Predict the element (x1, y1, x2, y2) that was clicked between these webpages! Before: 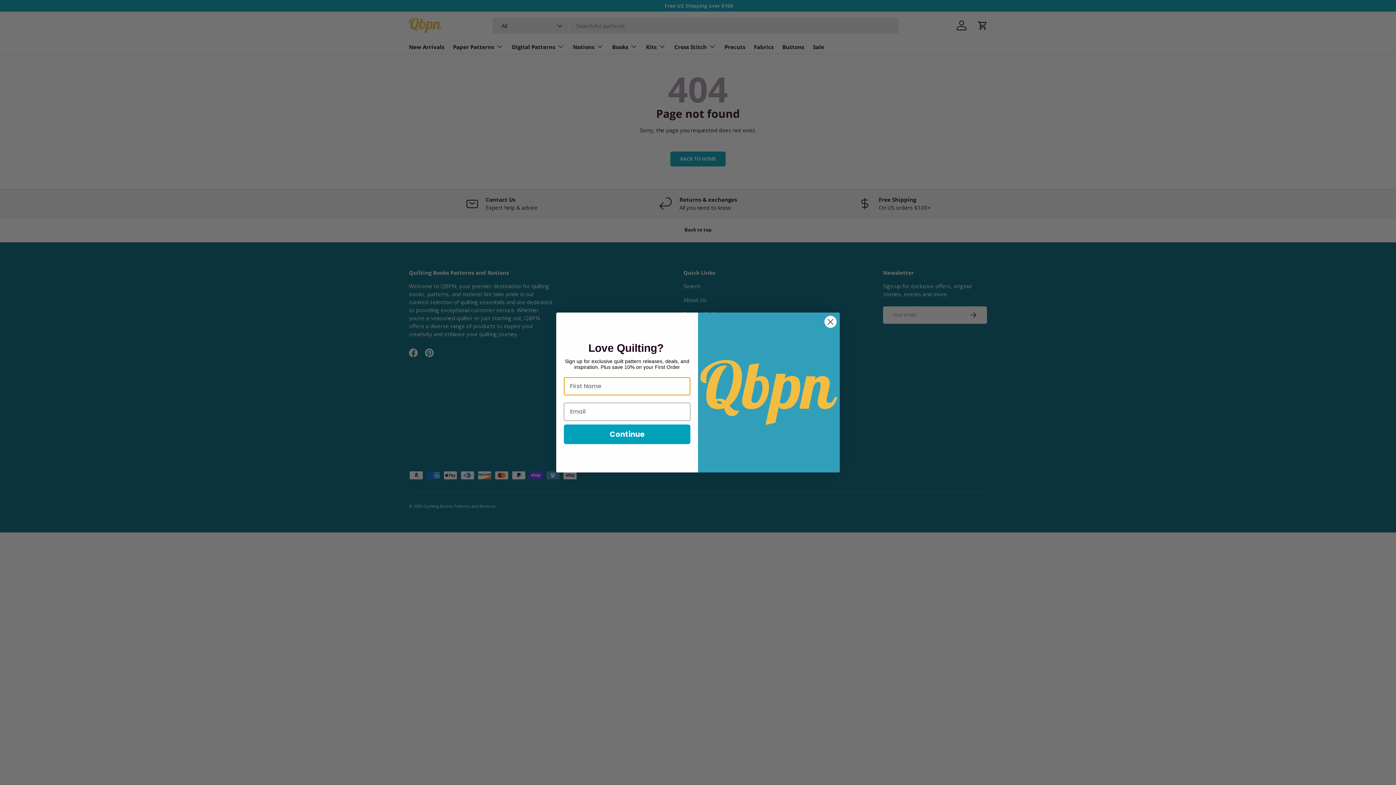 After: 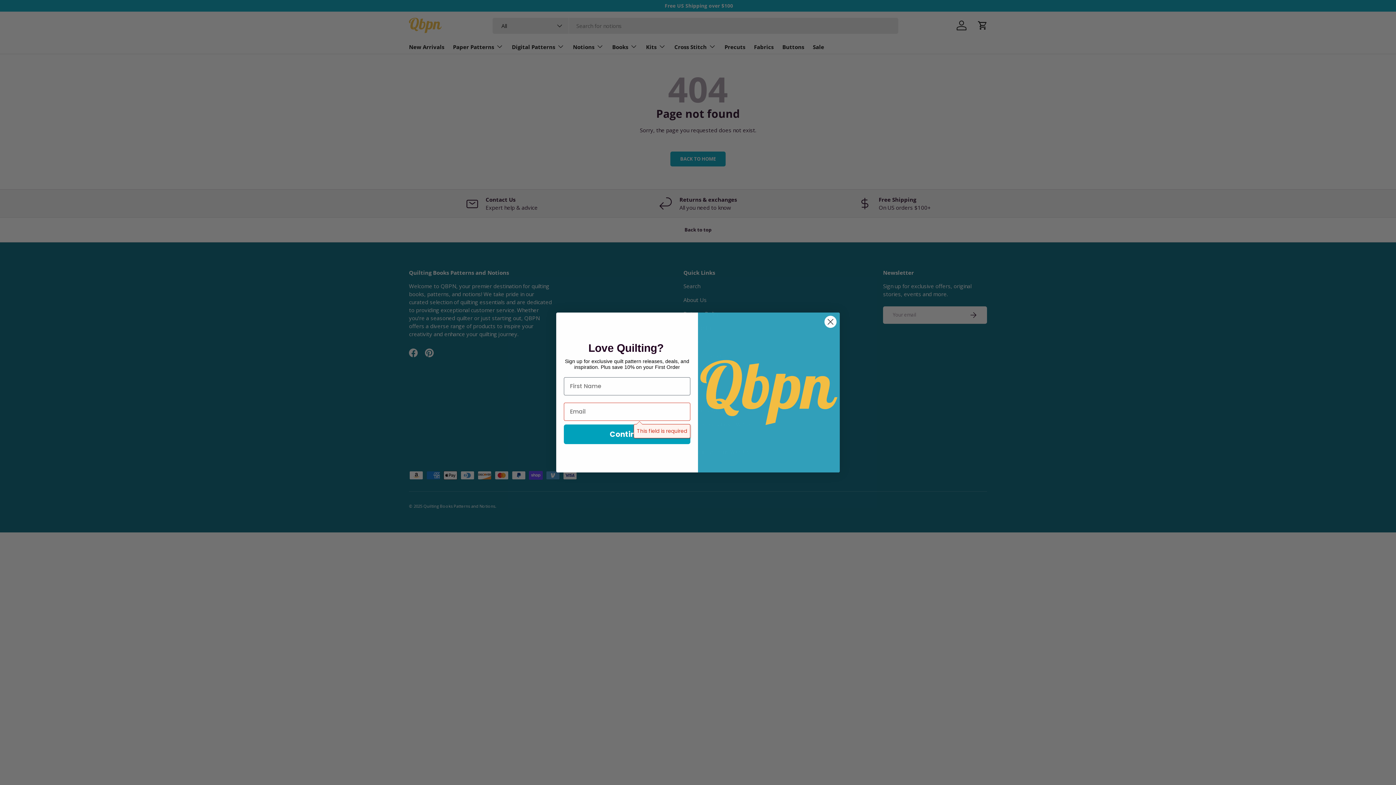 Action: bbox: (564, 424, 690, 444) label: Continue